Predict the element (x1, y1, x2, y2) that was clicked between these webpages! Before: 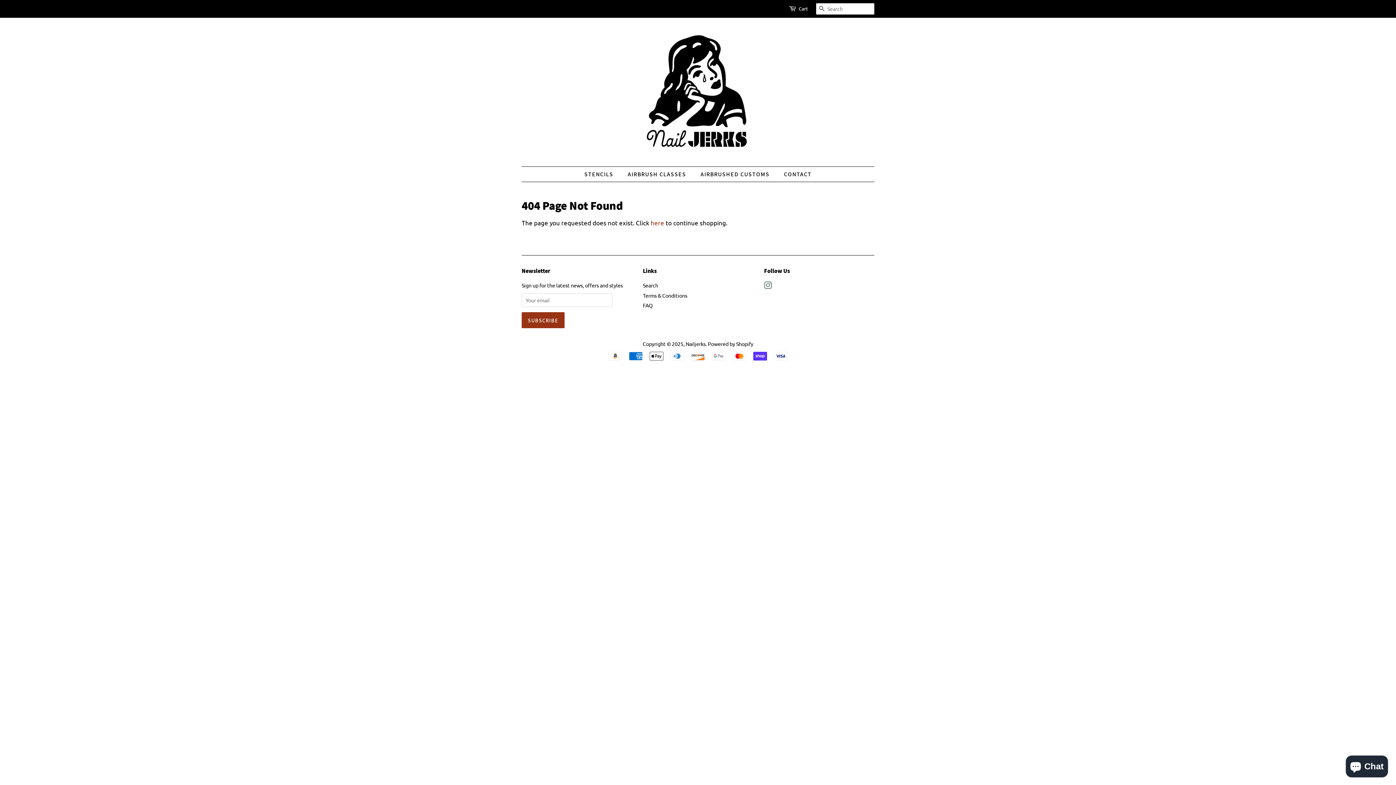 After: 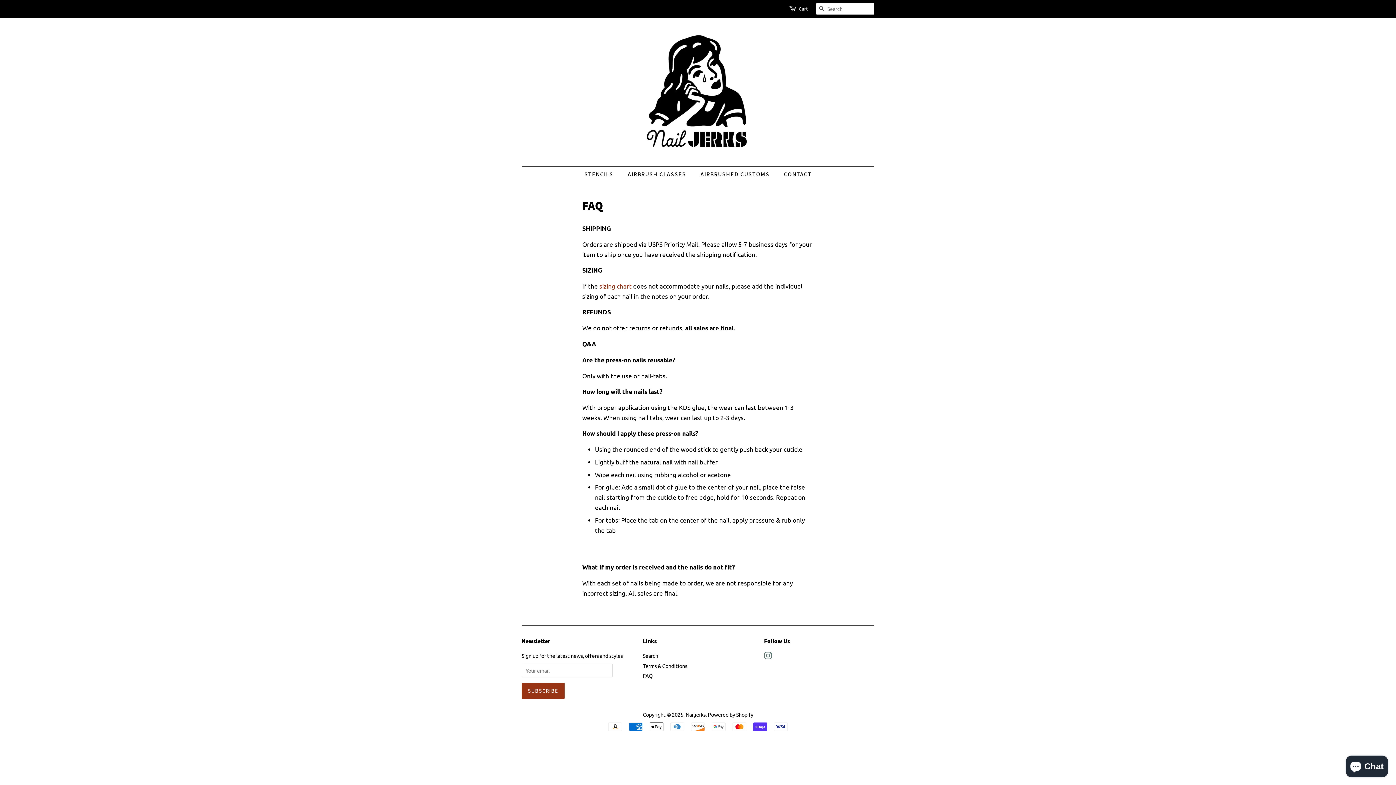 Action: label: FAQ bbox: (643, 302, 652, 308)